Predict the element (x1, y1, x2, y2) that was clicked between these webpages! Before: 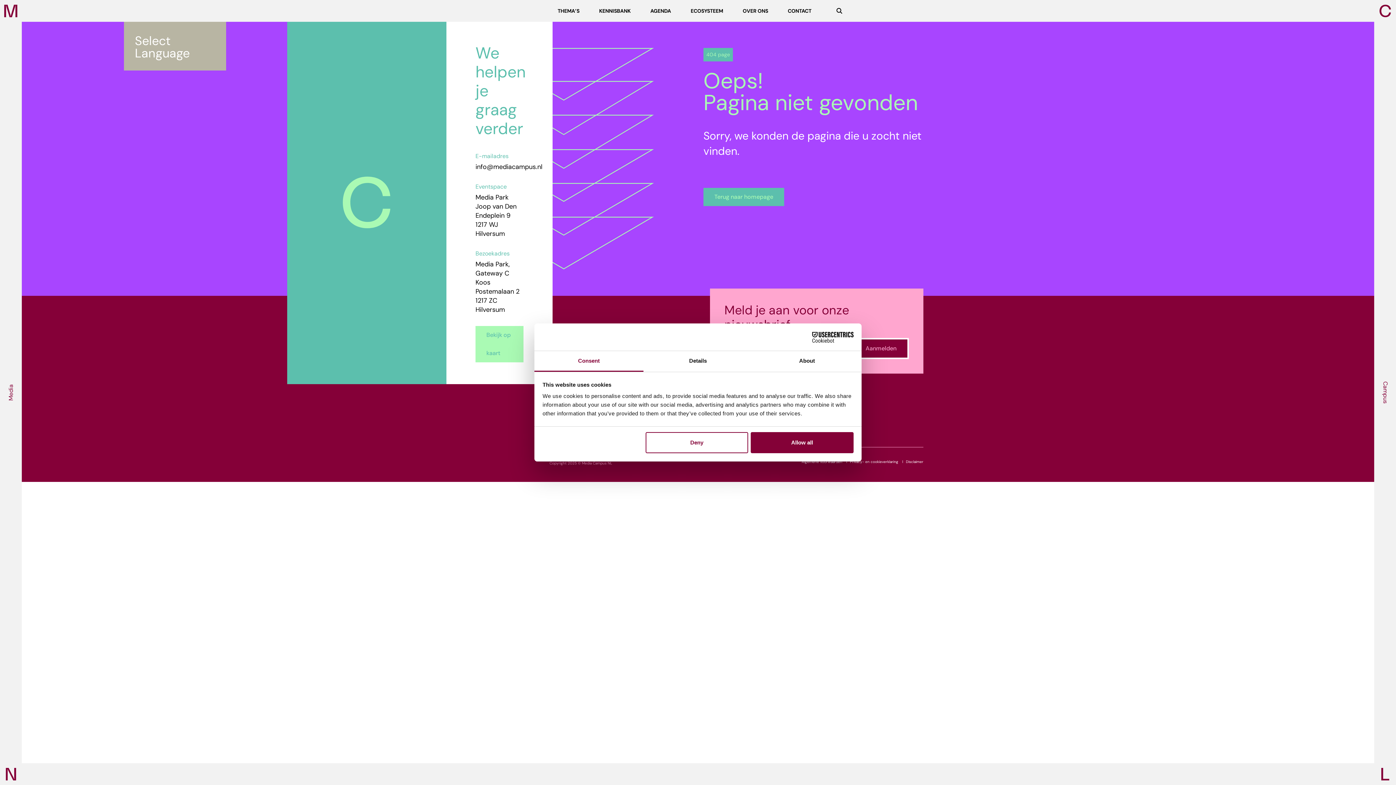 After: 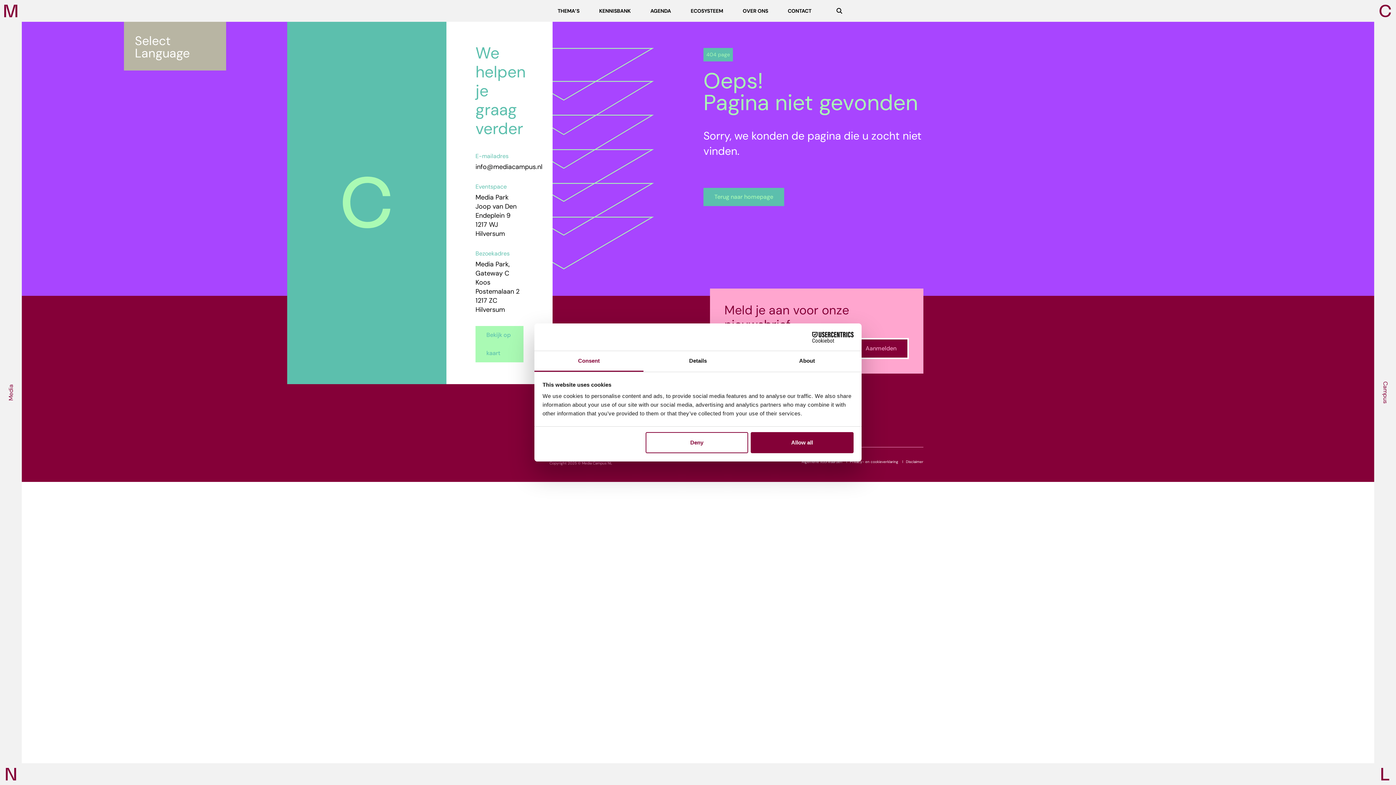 Action: label: info@mediacampus.nl bbox: (475, 162, 542, 171)